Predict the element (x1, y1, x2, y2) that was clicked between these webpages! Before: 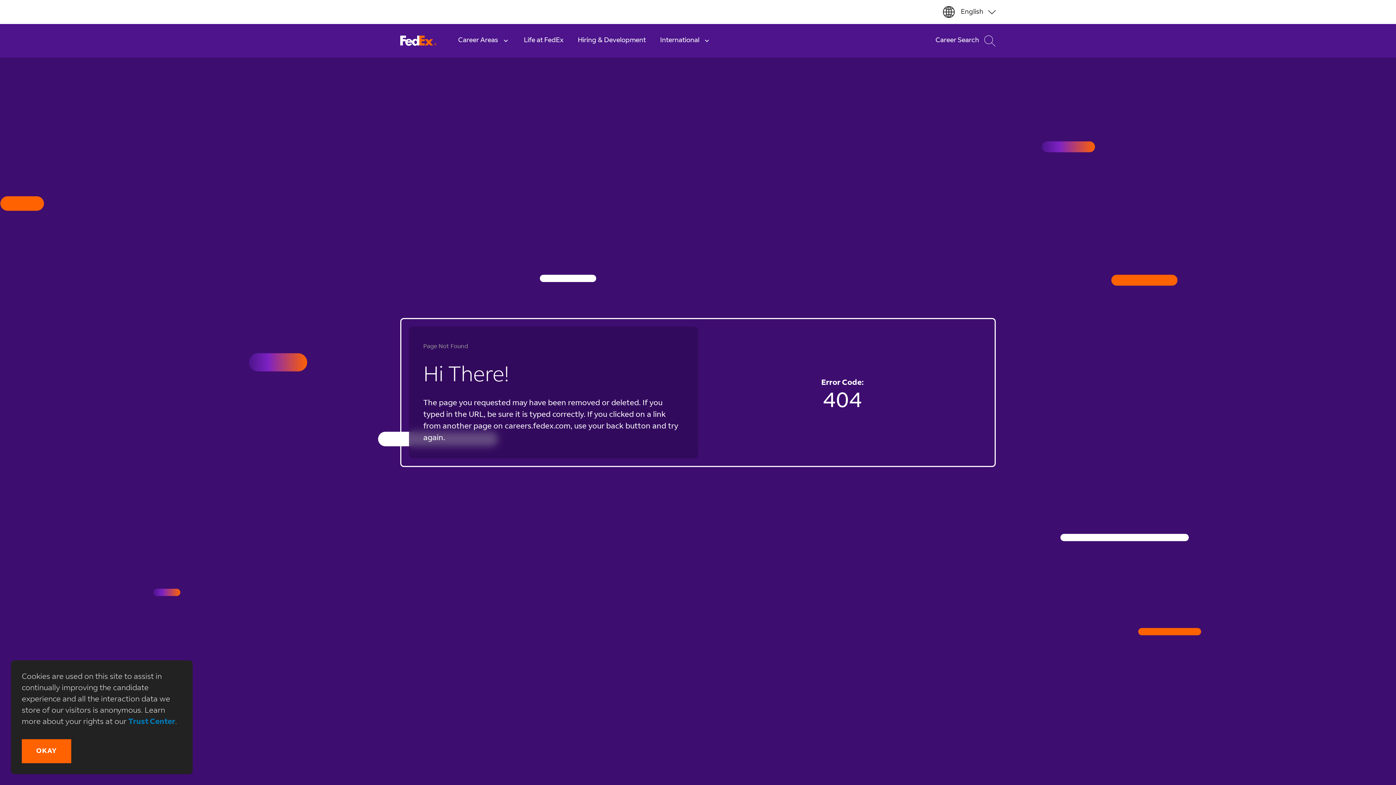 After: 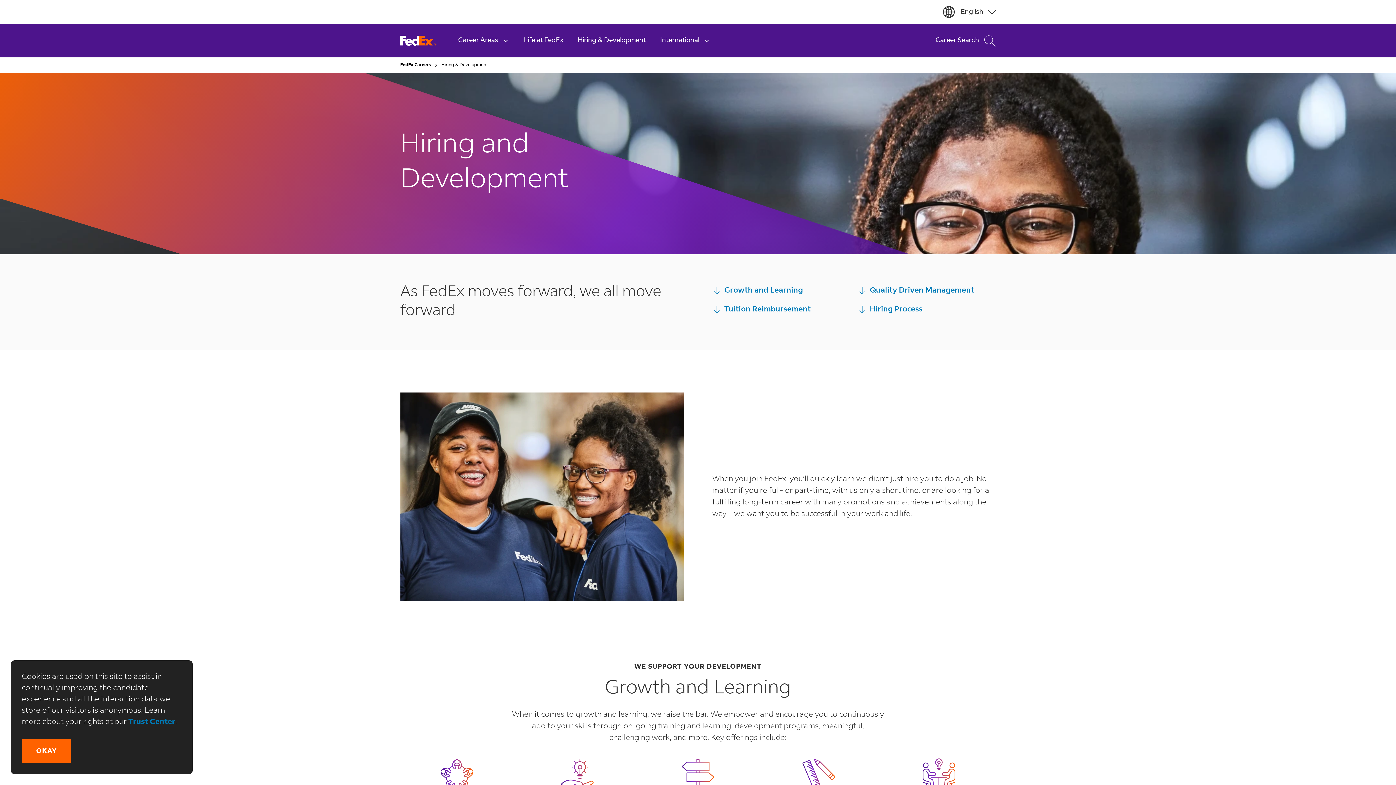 Action: bbox: (570, 24, 653, 57) label: Hiring & Development